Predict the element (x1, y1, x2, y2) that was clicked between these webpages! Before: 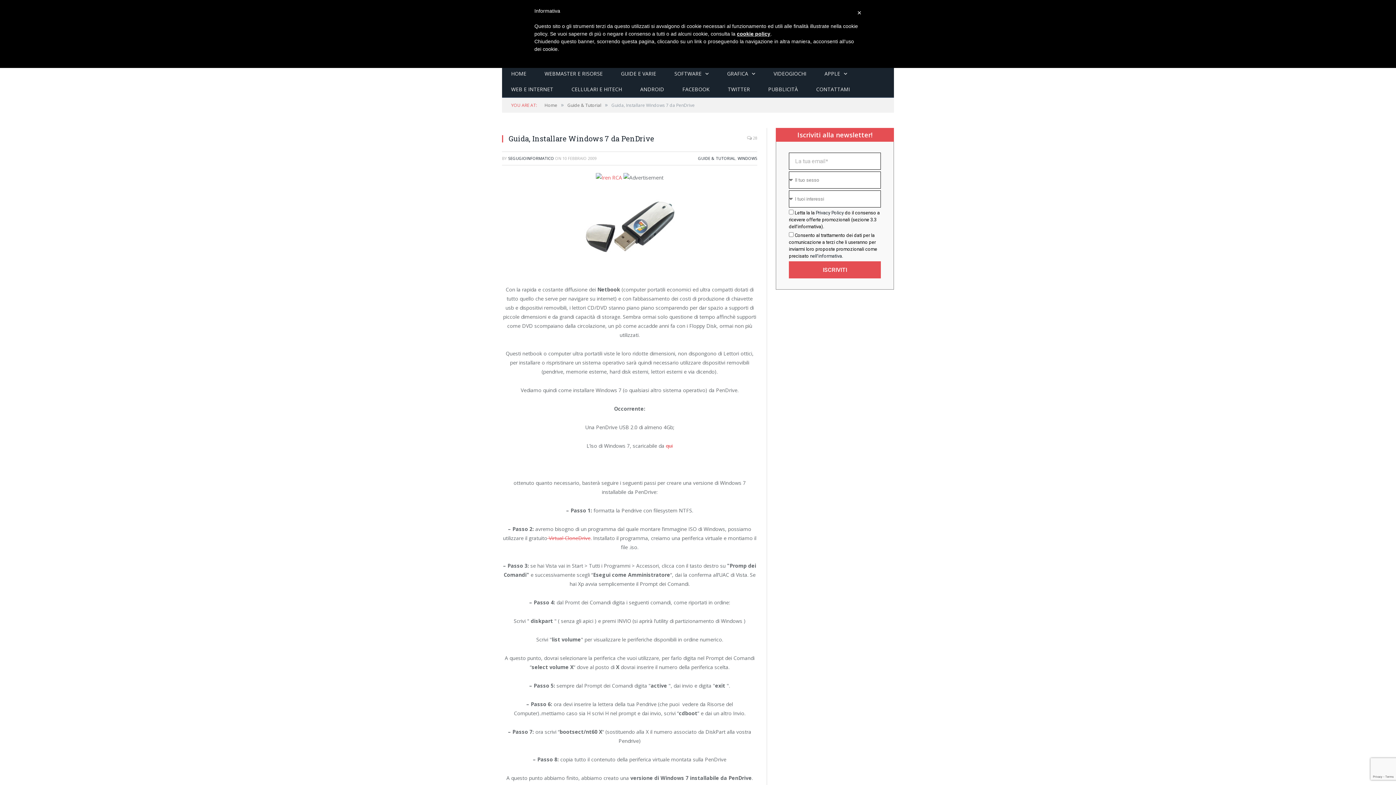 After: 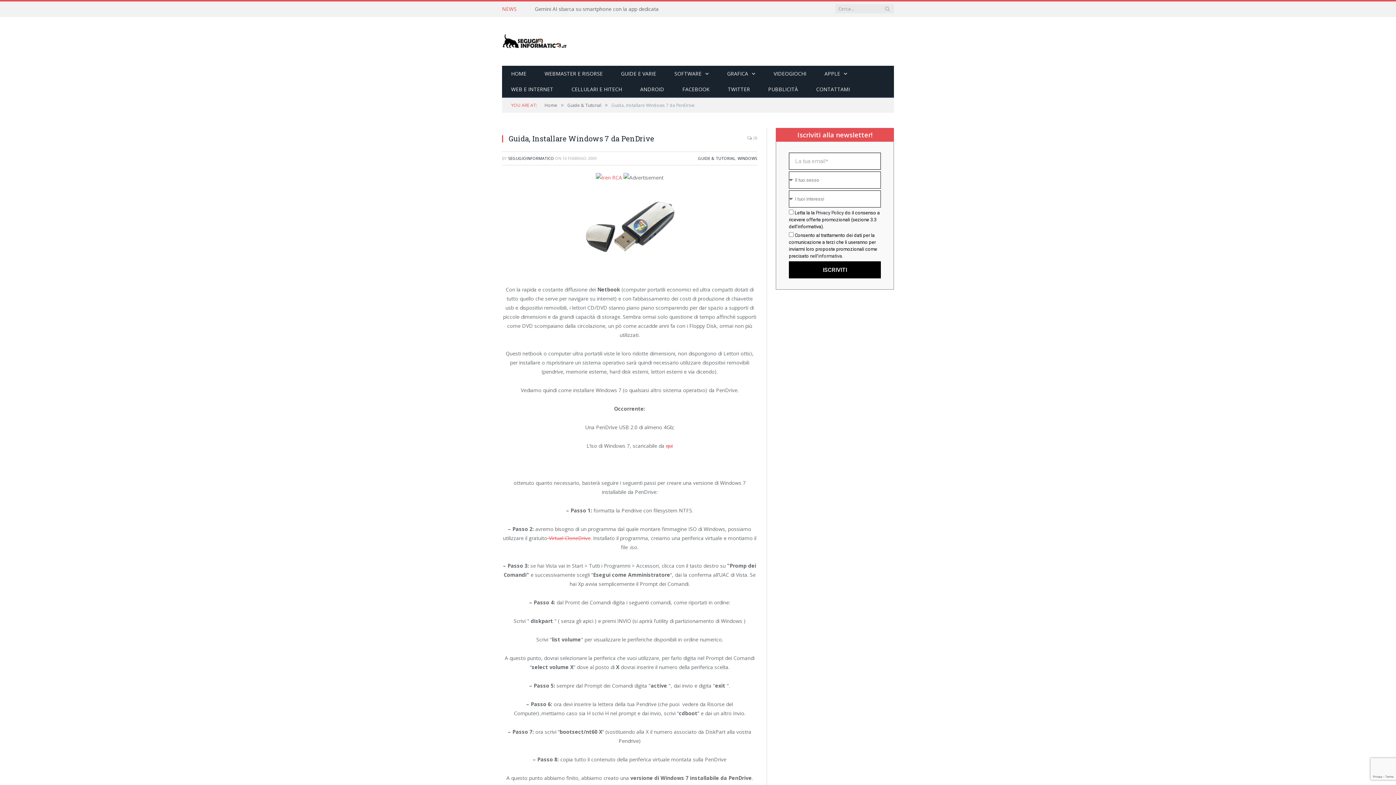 Action: bbox: (789, 261, 881, 278) label: ISCRIVITI